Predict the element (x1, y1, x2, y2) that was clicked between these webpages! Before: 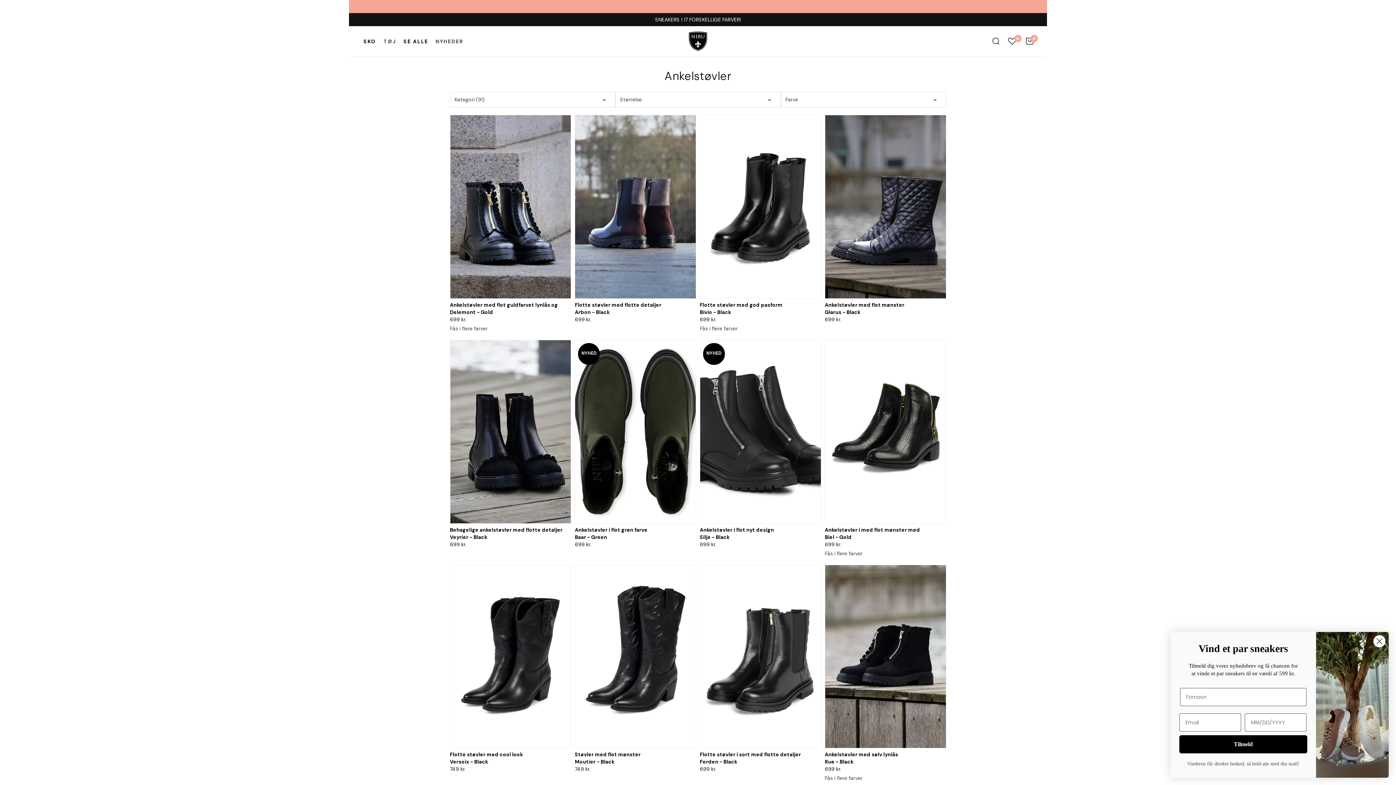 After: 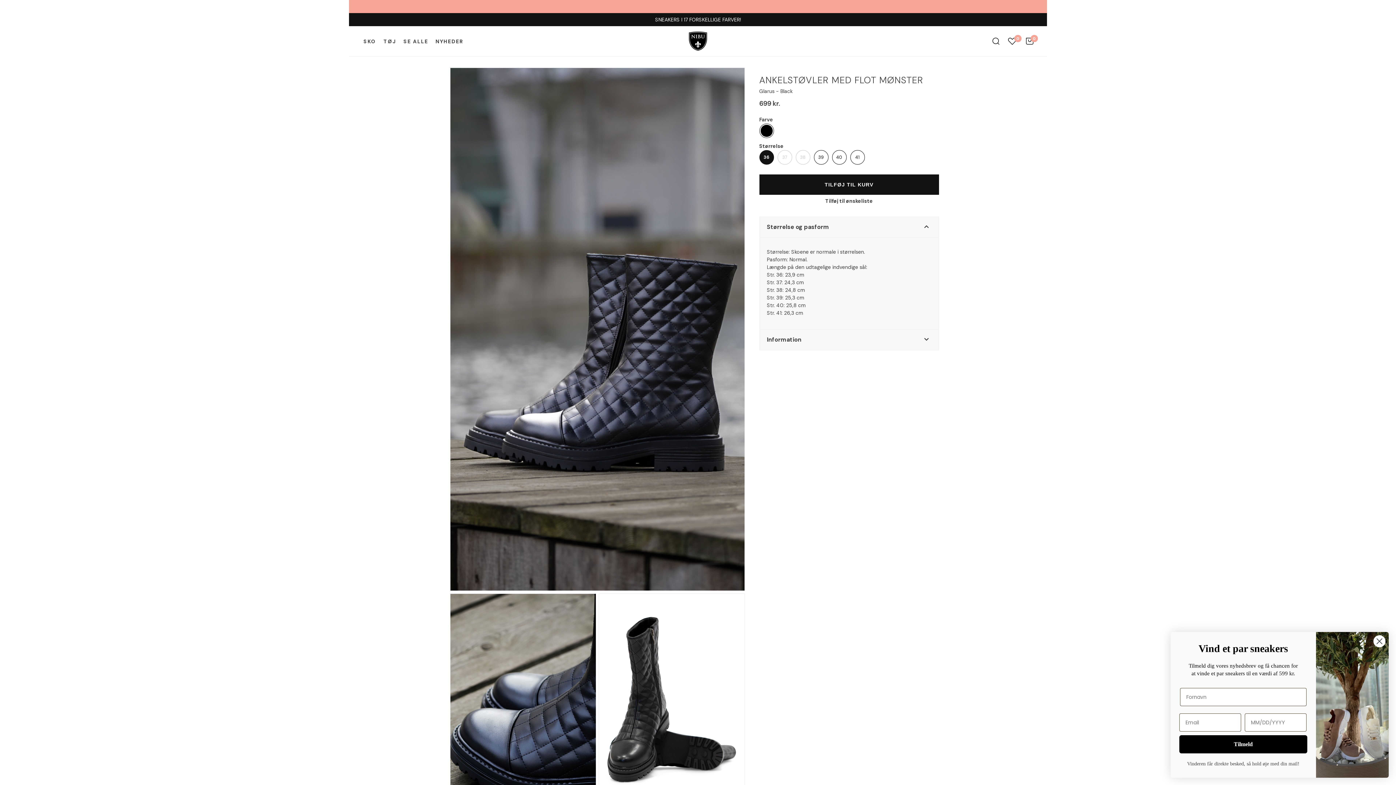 Action: bbox: (825, 115, 946, 322) label: Ankelstøvler med flot mønster
Glarus - Black
699 kr.